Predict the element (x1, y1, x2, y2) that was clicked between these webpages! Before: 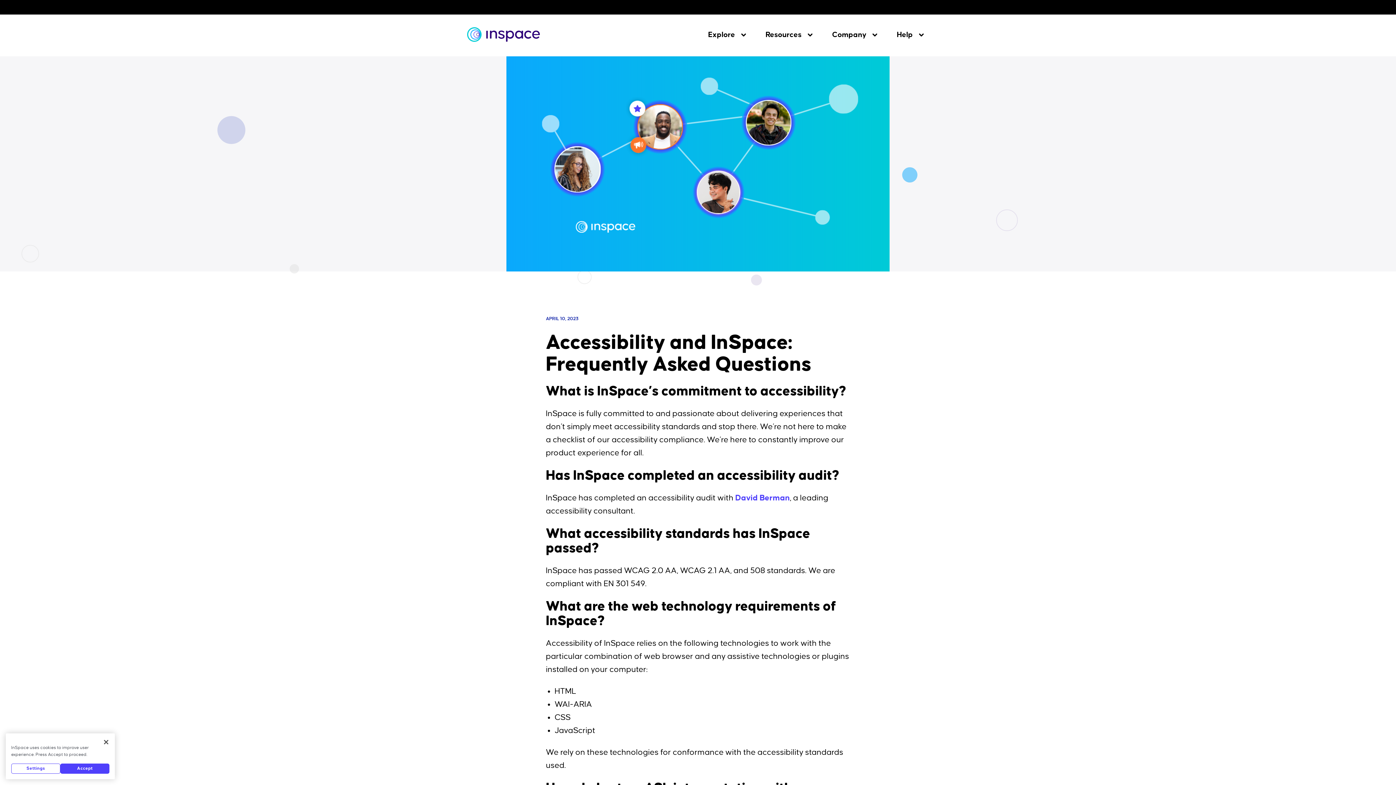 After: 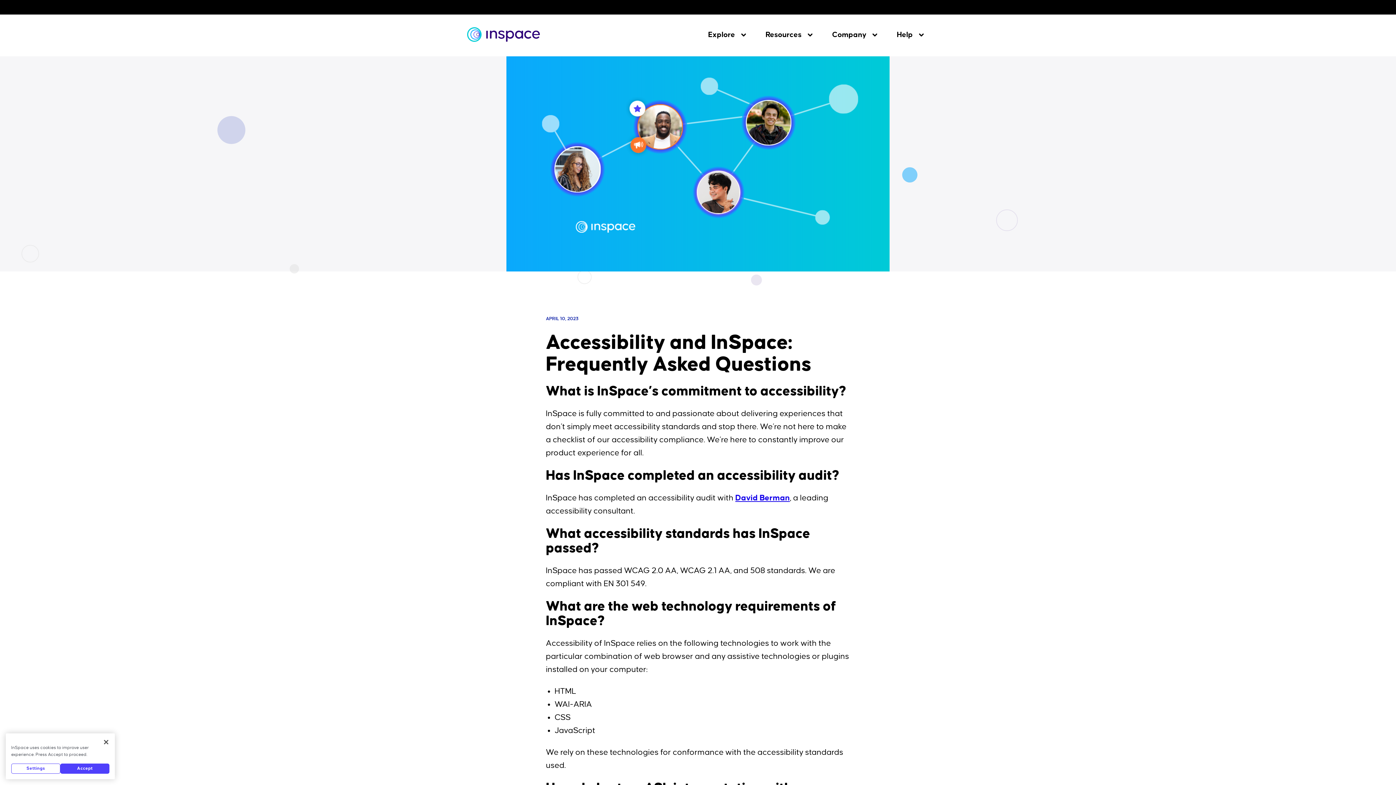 Action: label: David Berman bbox: (735, 493, 790, 502)